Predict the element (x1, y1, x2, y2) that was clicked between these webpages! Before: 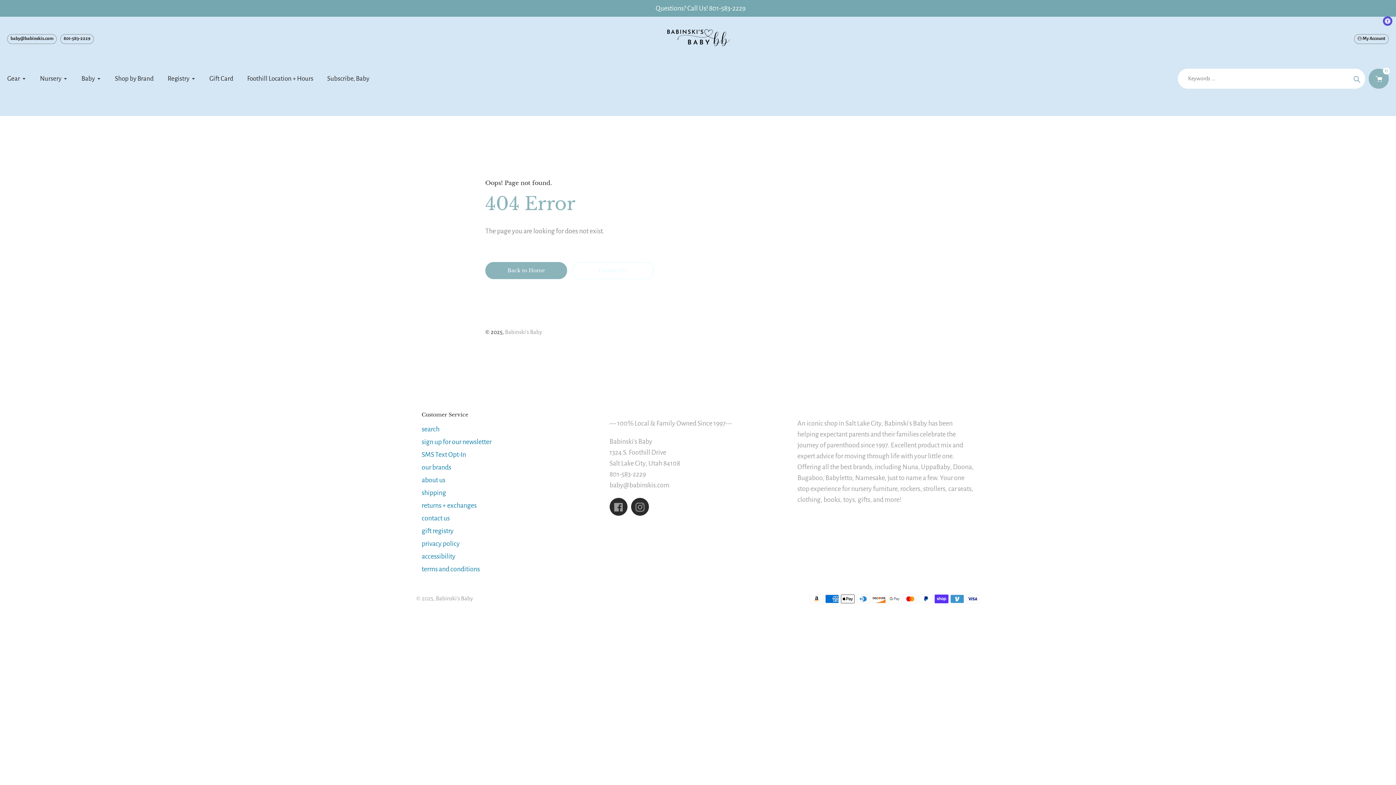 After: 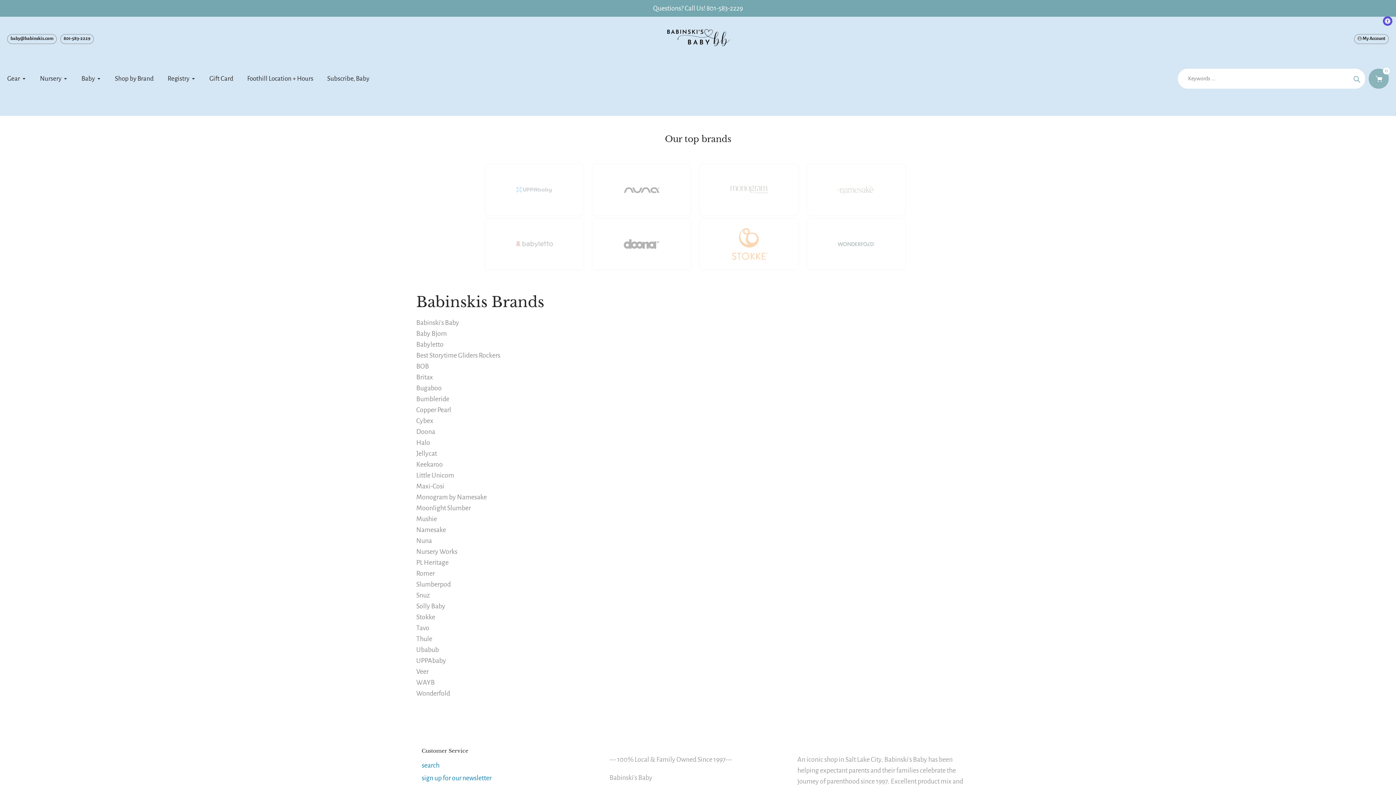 Action: label: Shop by Brand bbox: (114, 73, 153, 83)